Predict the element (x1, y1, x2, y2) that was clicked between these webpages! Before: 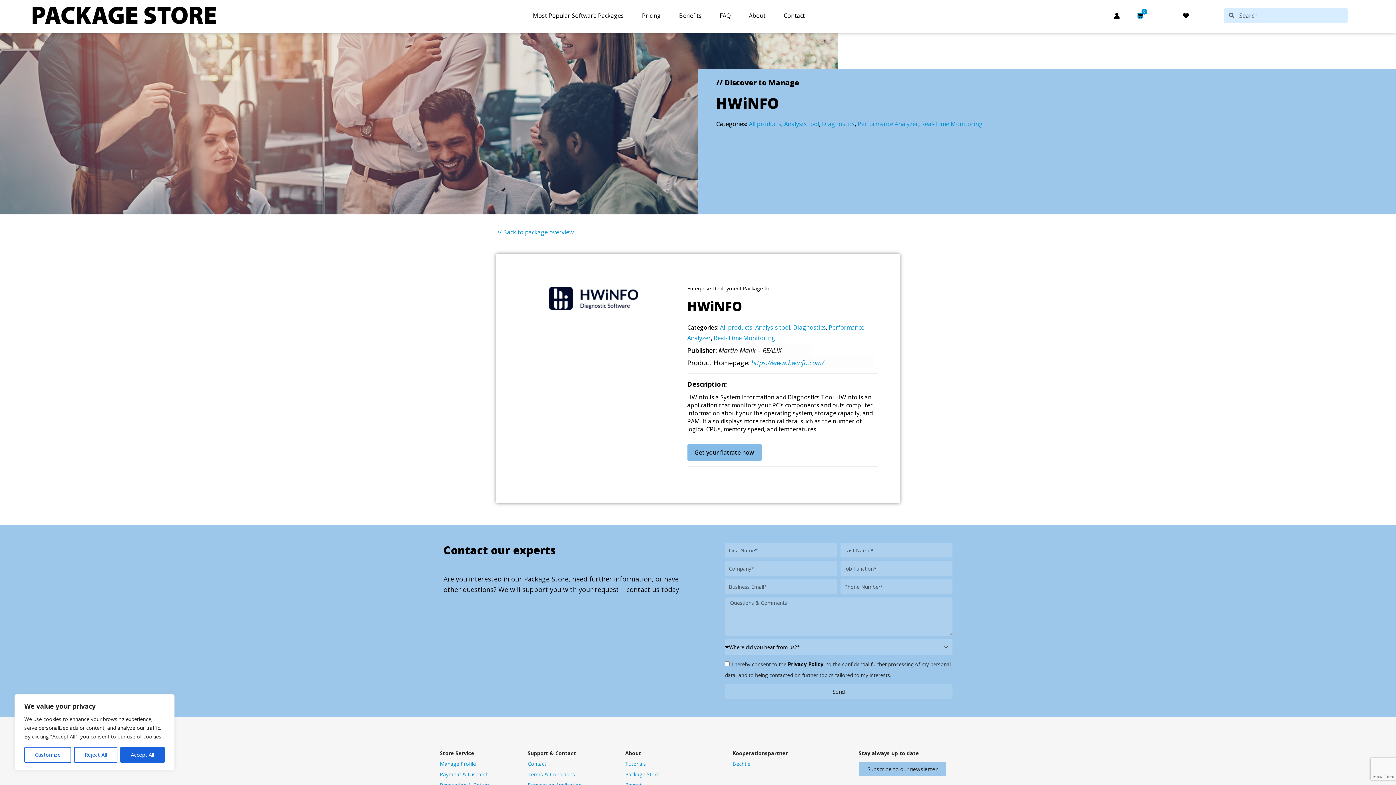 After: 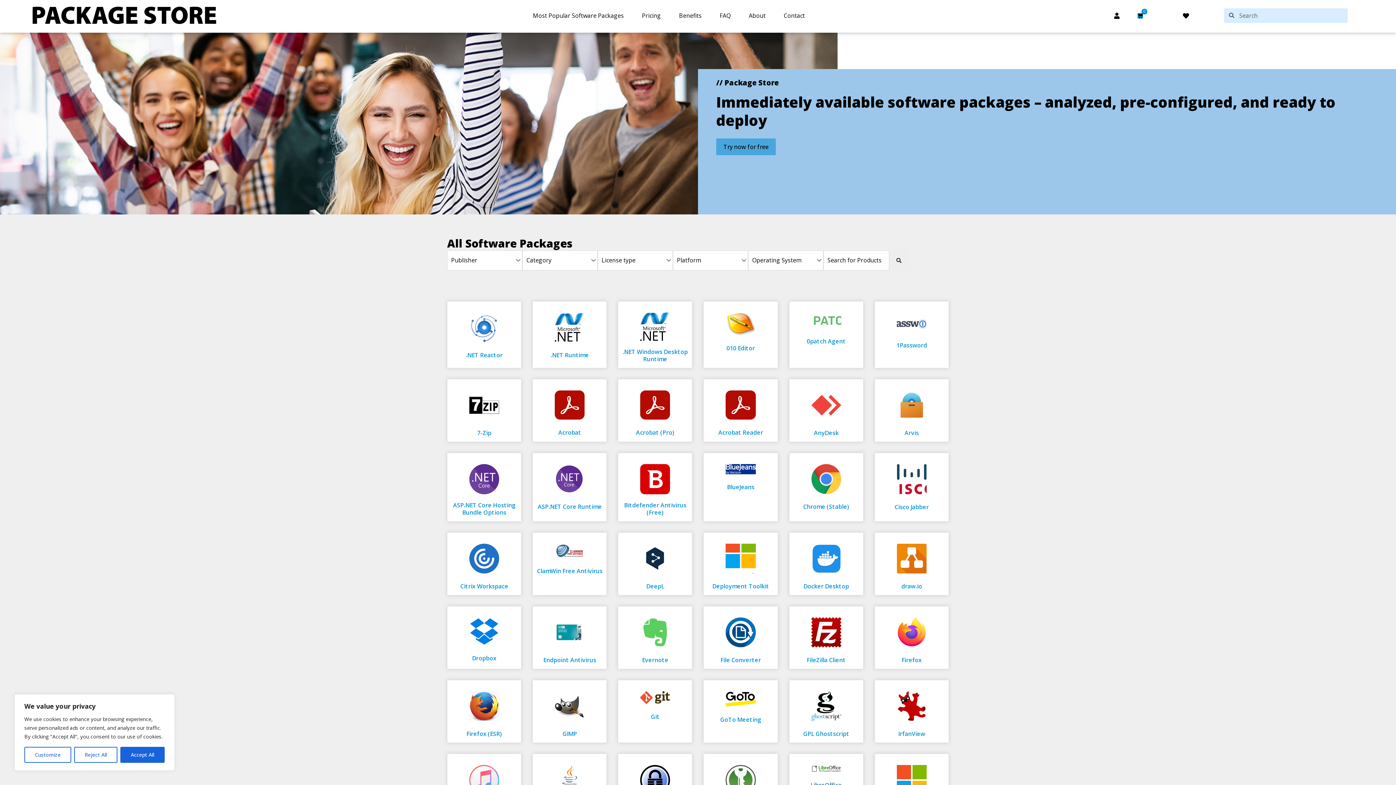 Action: label: Most Popular Software Packages bbox: (523, 7, 633, 23)